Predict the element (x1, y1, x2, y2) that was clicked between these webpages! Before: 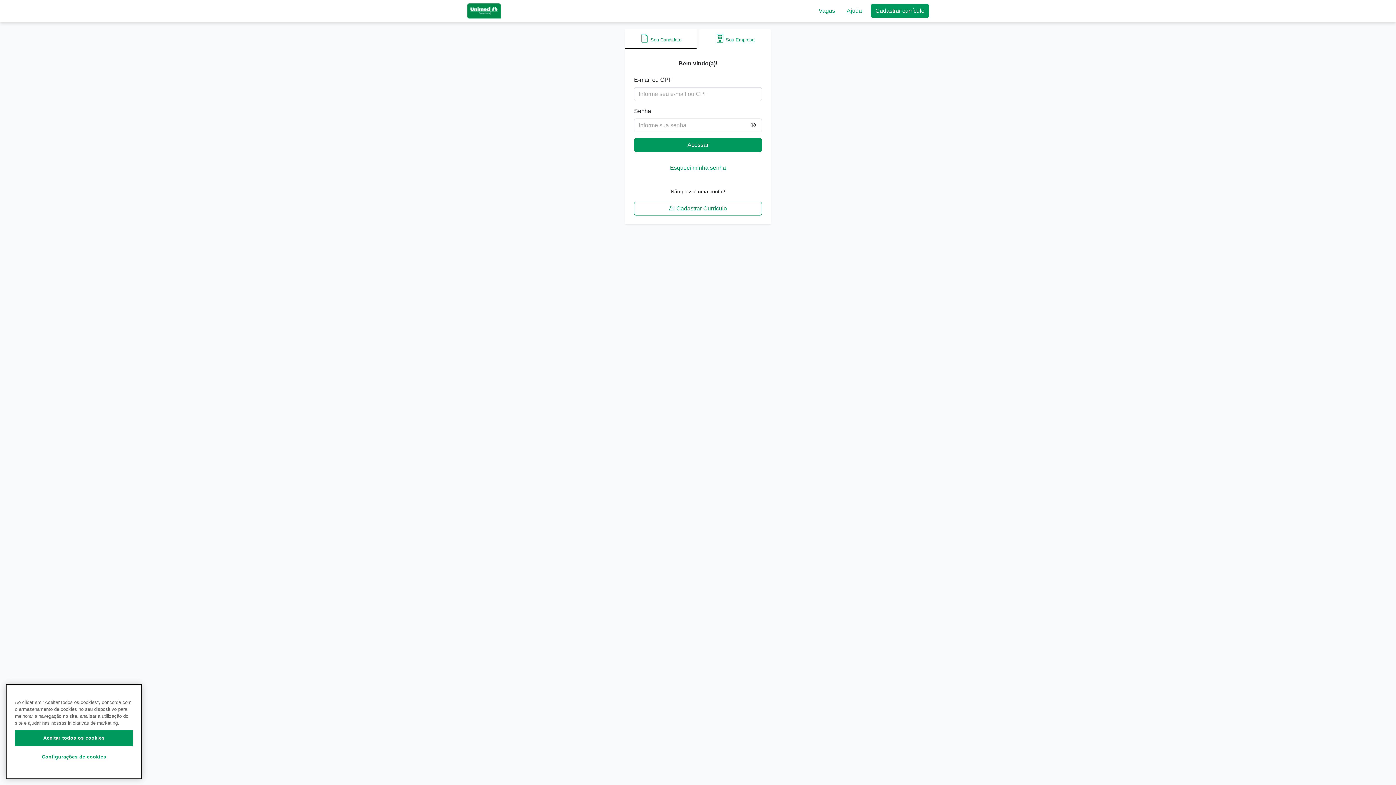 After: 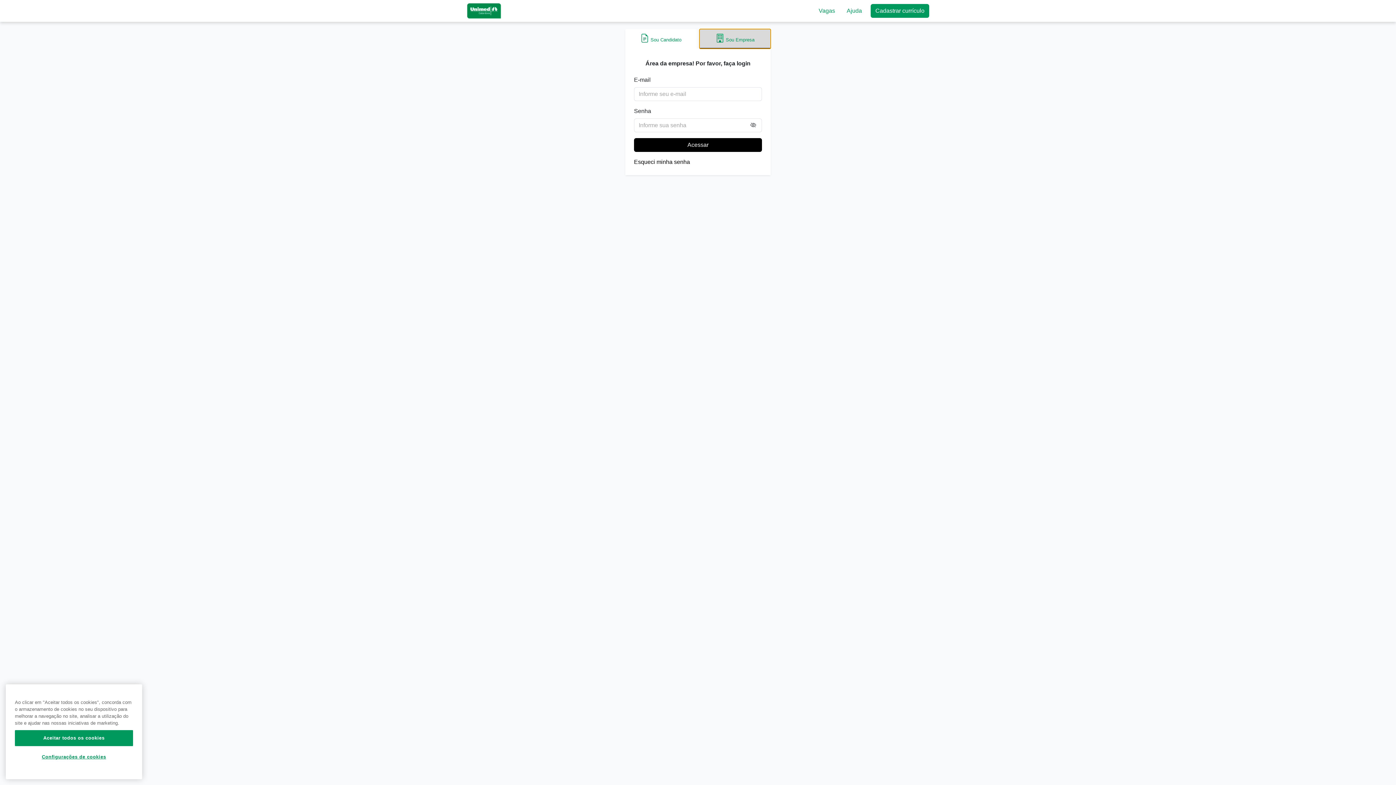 Action: label: Sou Empresa bbox: (699, 29, 770, 48)